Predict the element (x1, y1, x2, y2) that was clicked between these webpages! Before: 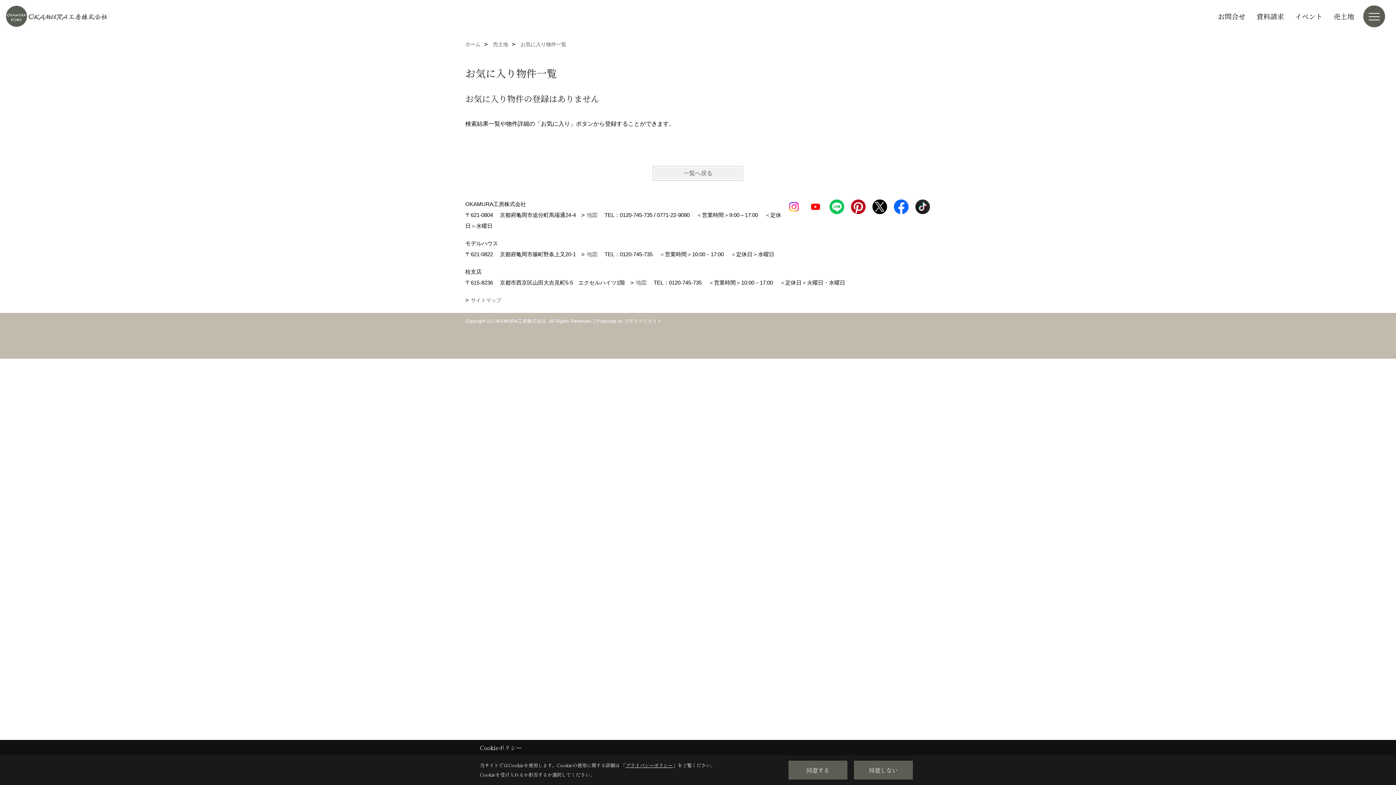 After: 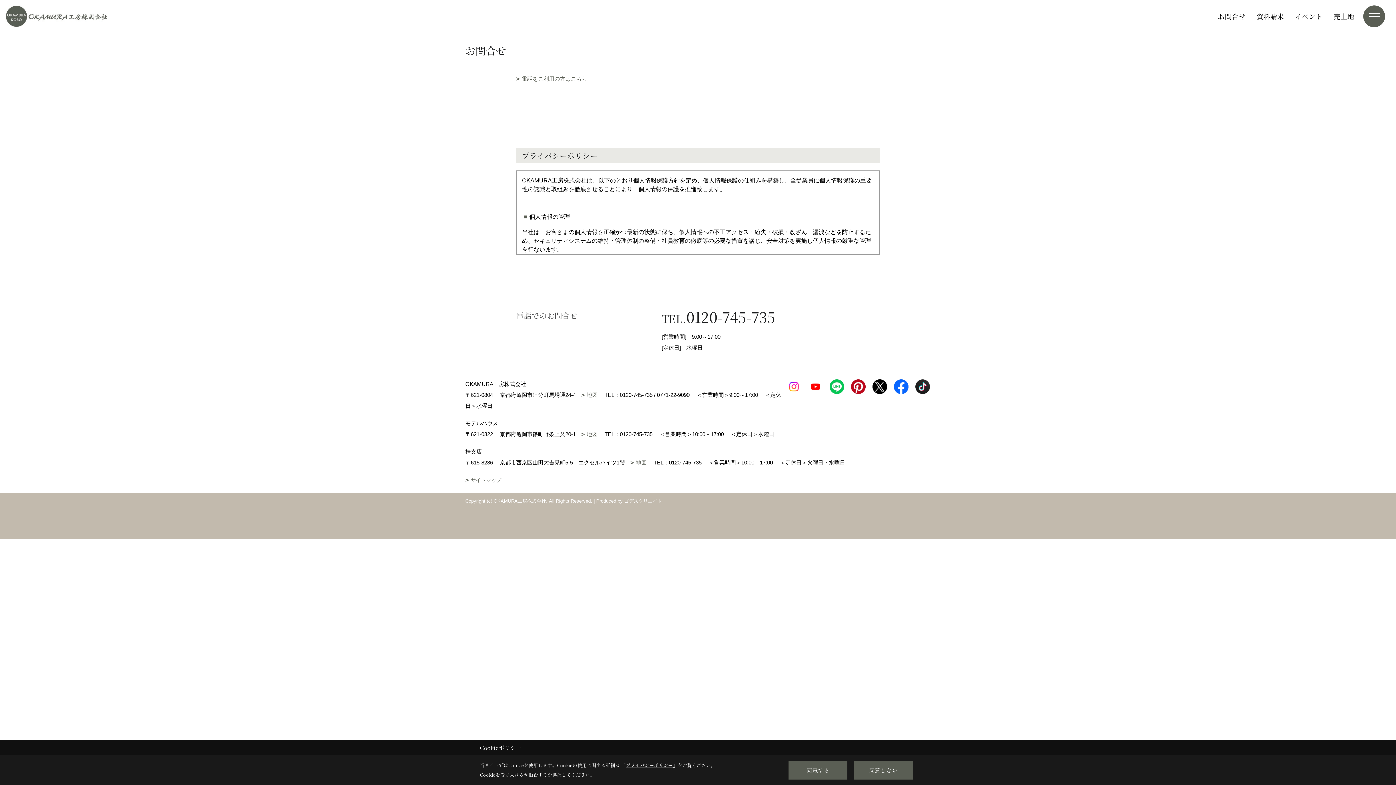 Action: bbox: (1212, 9, 1251, 23) label: お問合せ